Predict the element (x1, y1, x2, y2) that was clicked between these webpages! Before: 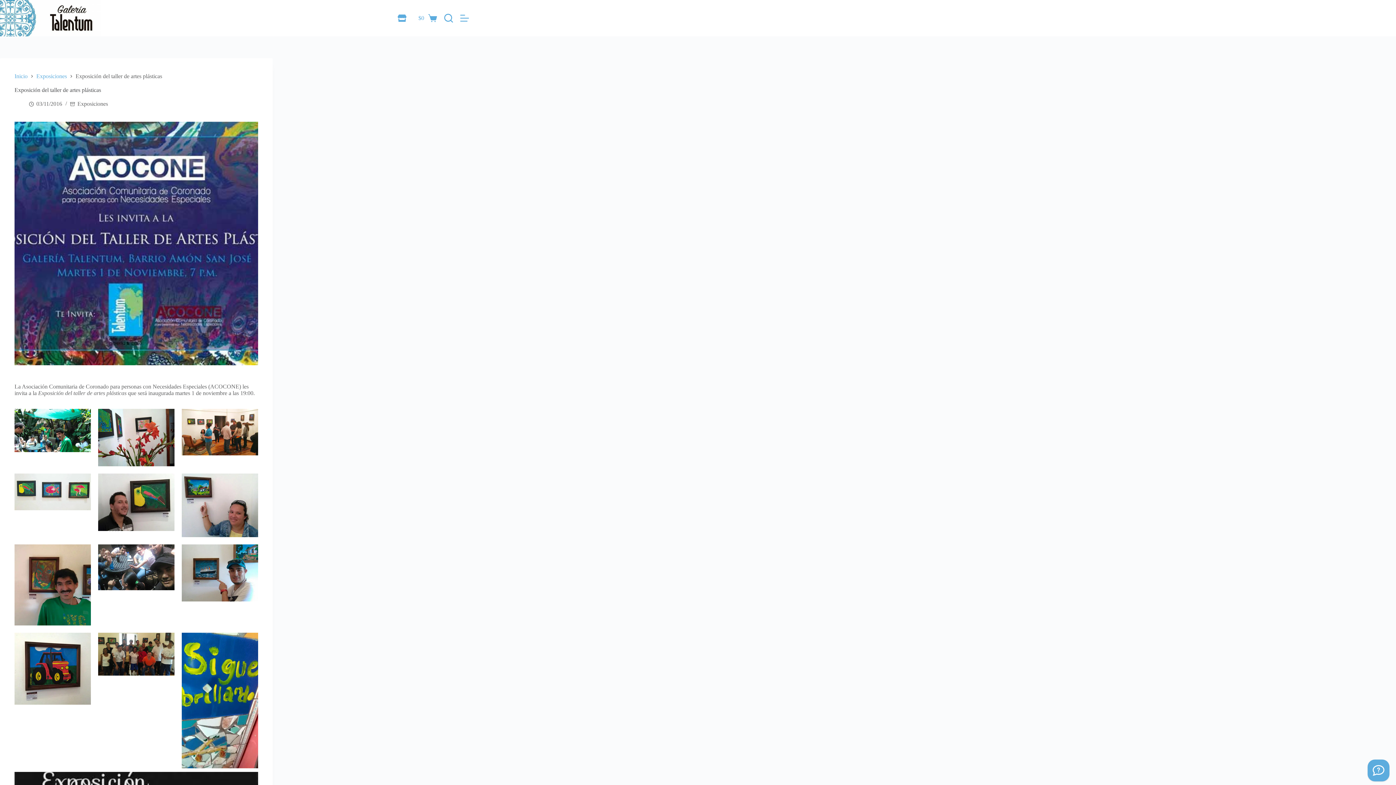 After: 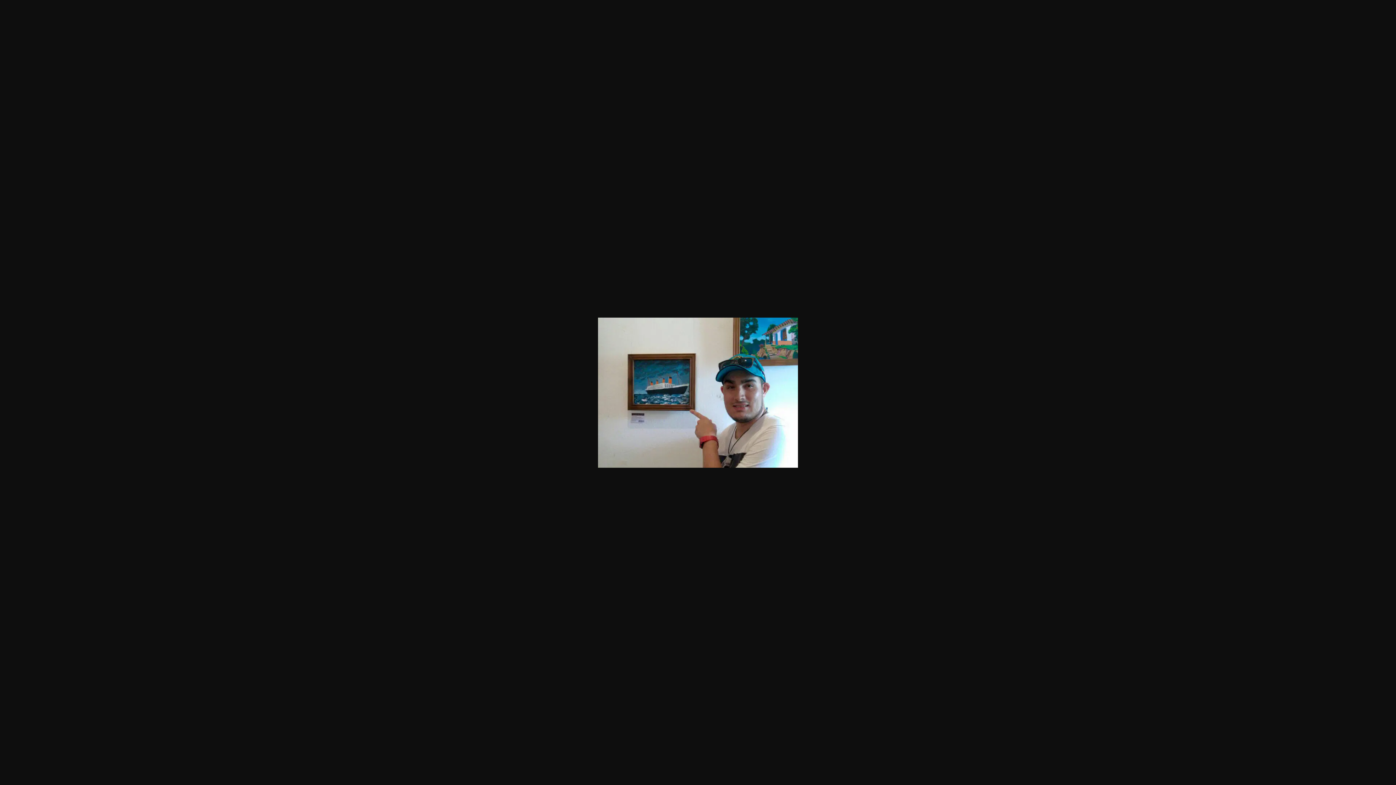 Action: bbox: (181, 544, 258, 601)